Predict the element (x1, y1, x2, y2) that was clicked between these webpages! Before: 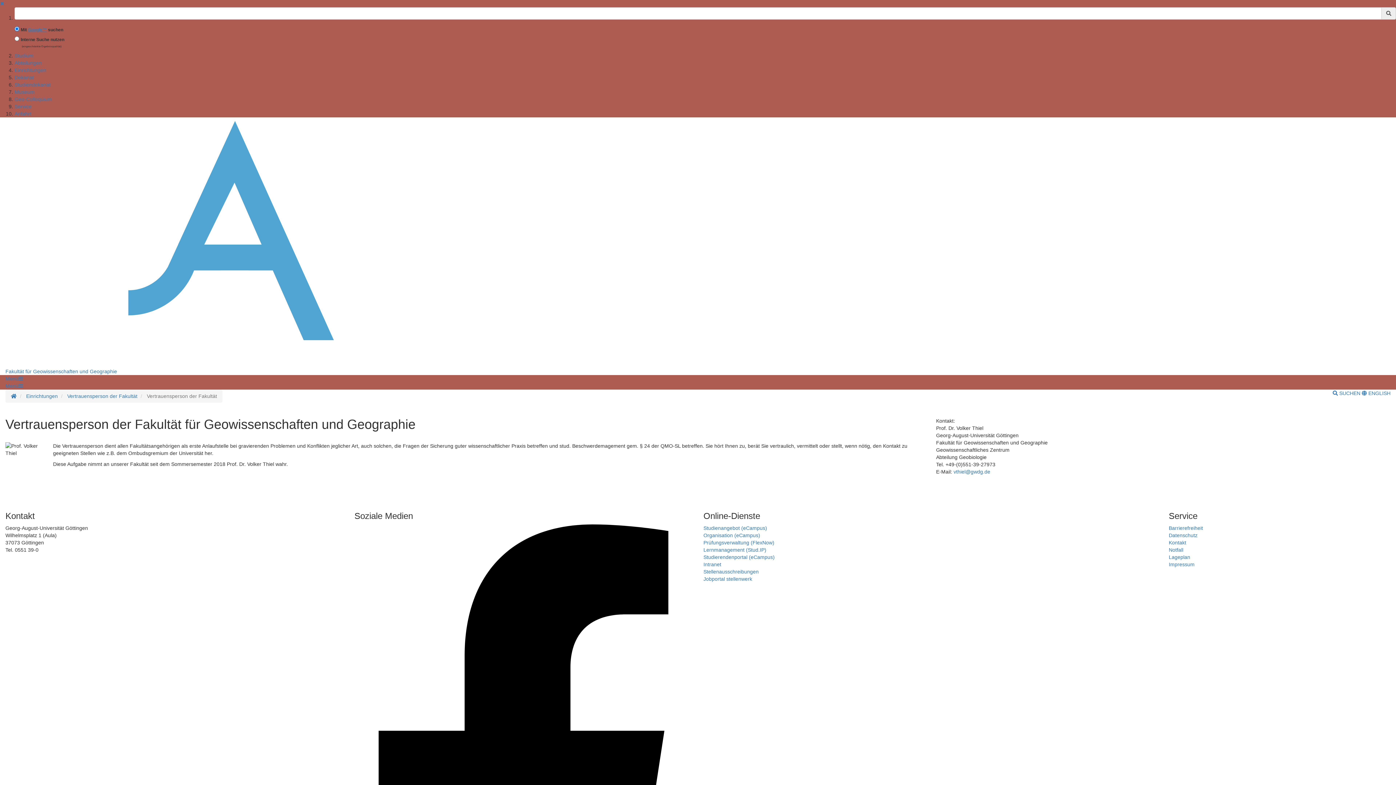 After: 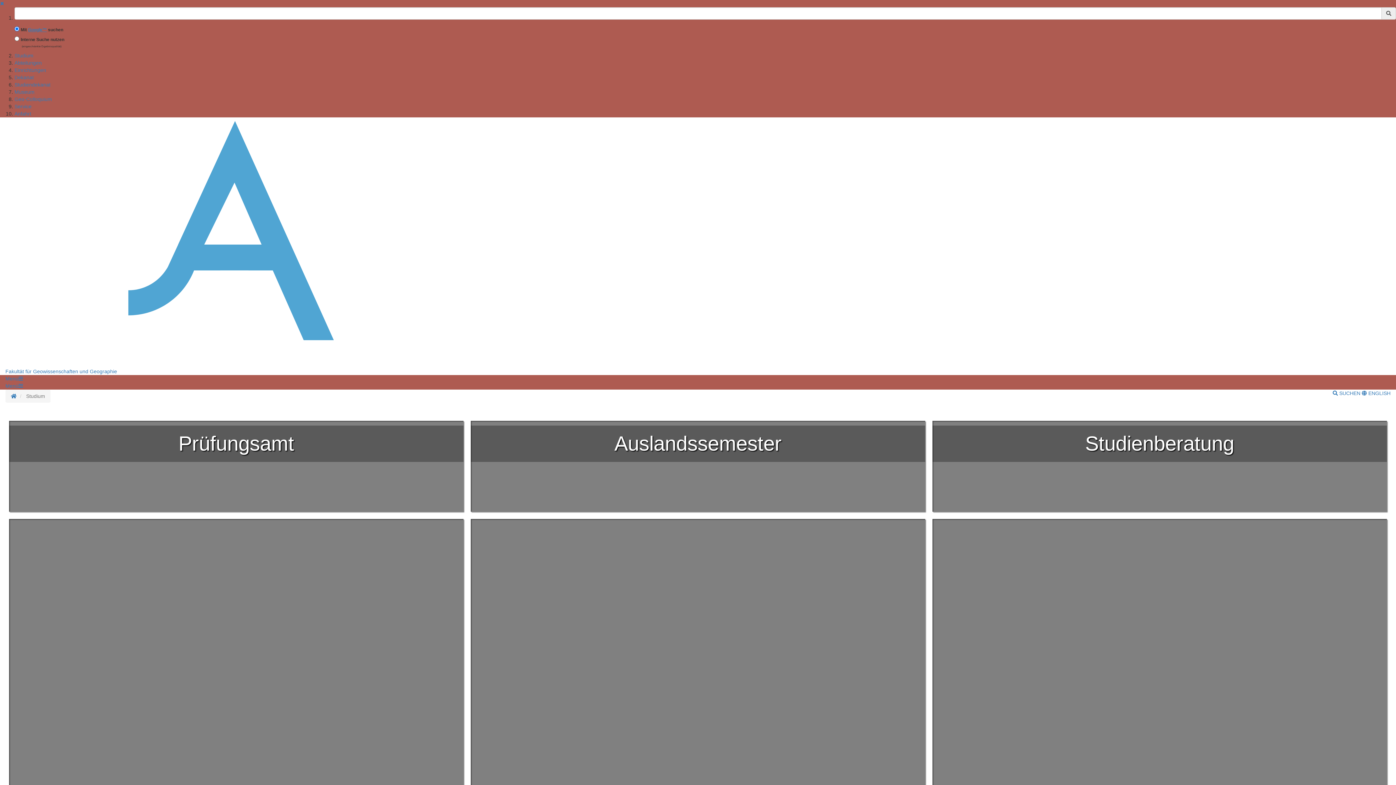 Action: bbox: (14, 52, 33, 58) label: Studium